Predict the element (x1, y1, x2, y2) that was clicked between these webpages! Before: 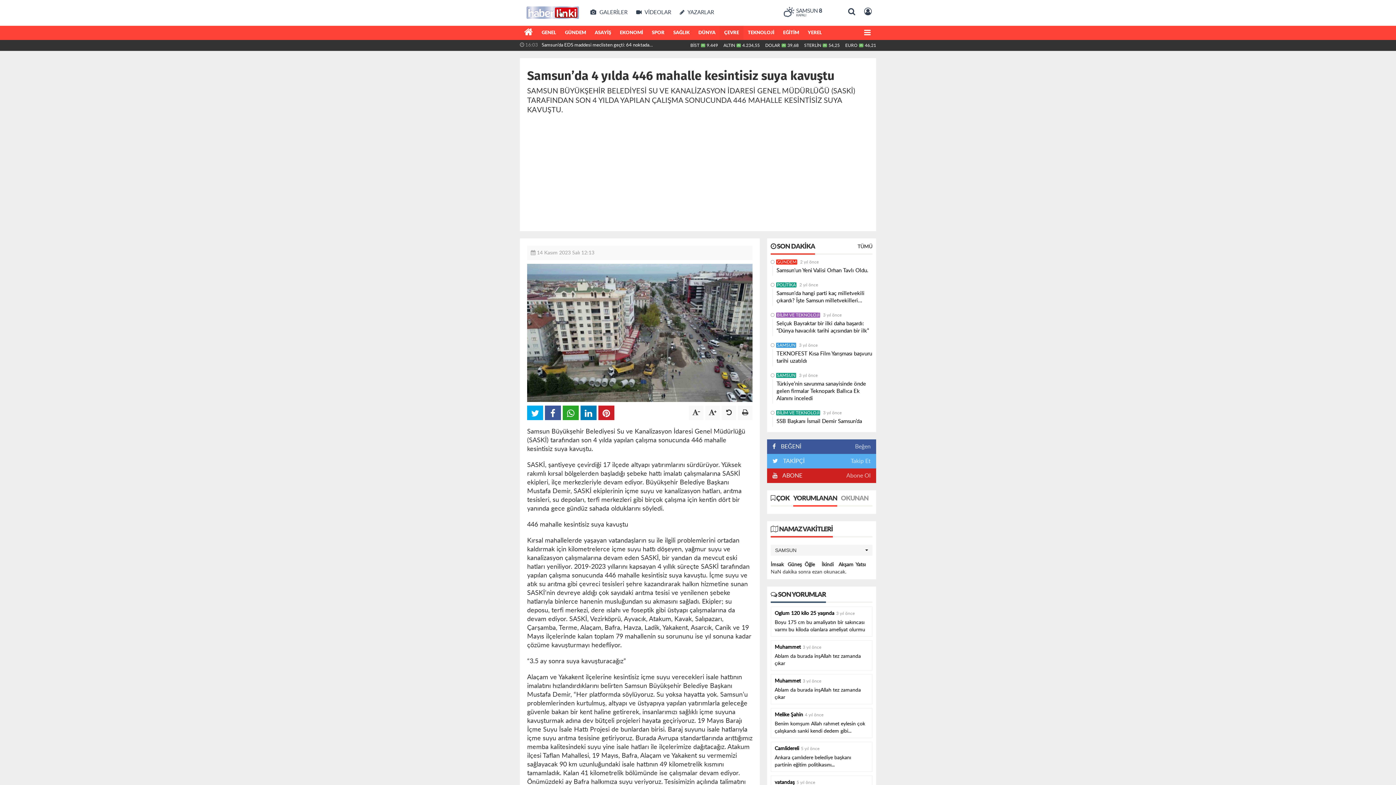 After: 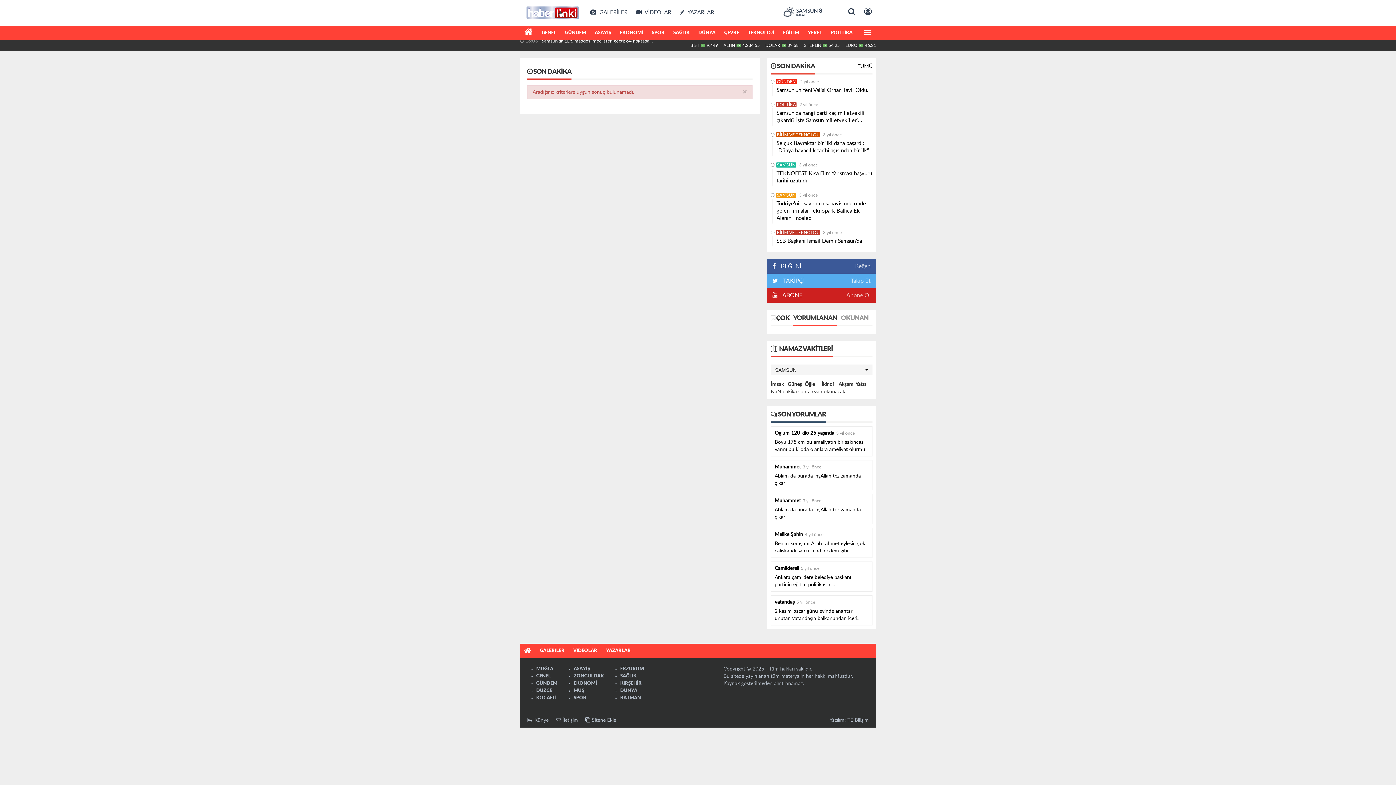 Action: bbox: (857, 240, 872, 253) label: TÜMÜ